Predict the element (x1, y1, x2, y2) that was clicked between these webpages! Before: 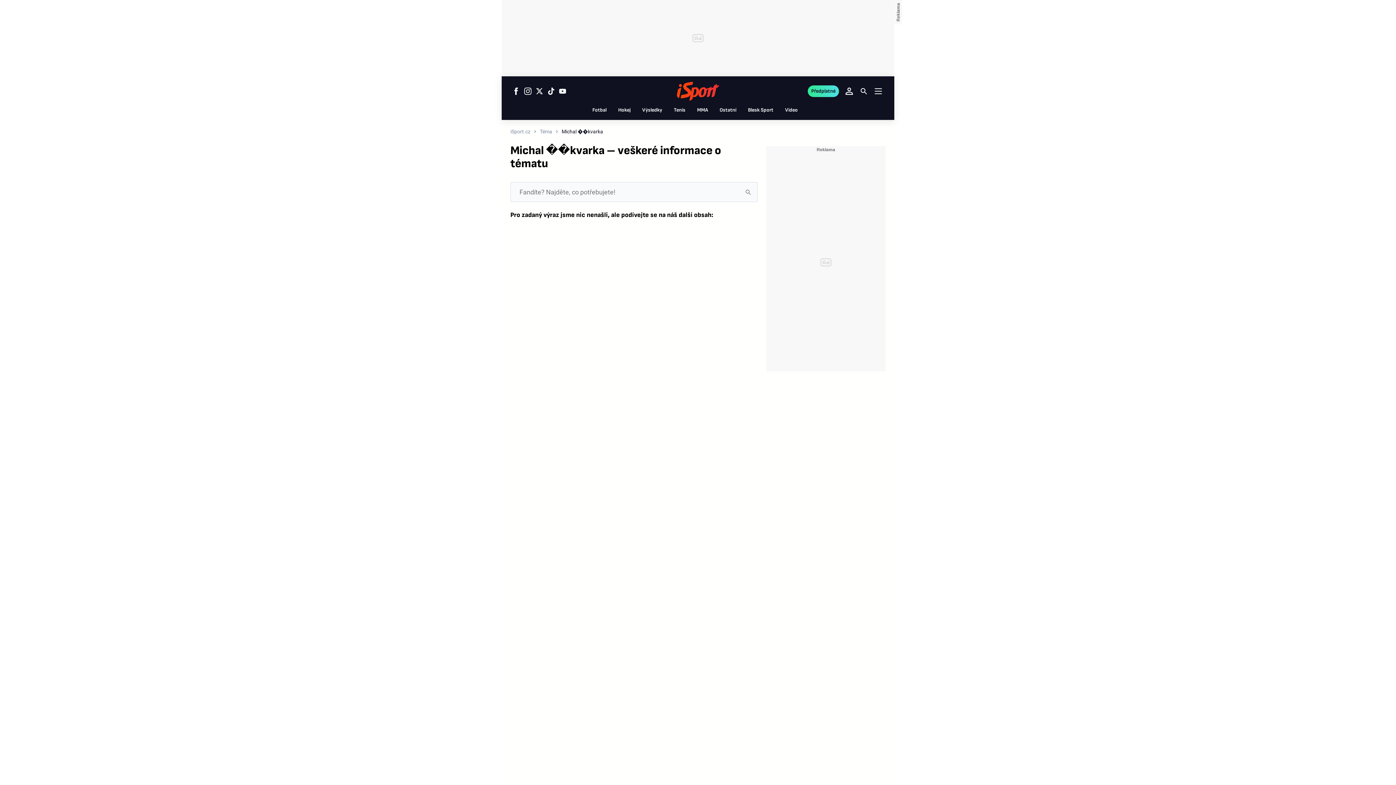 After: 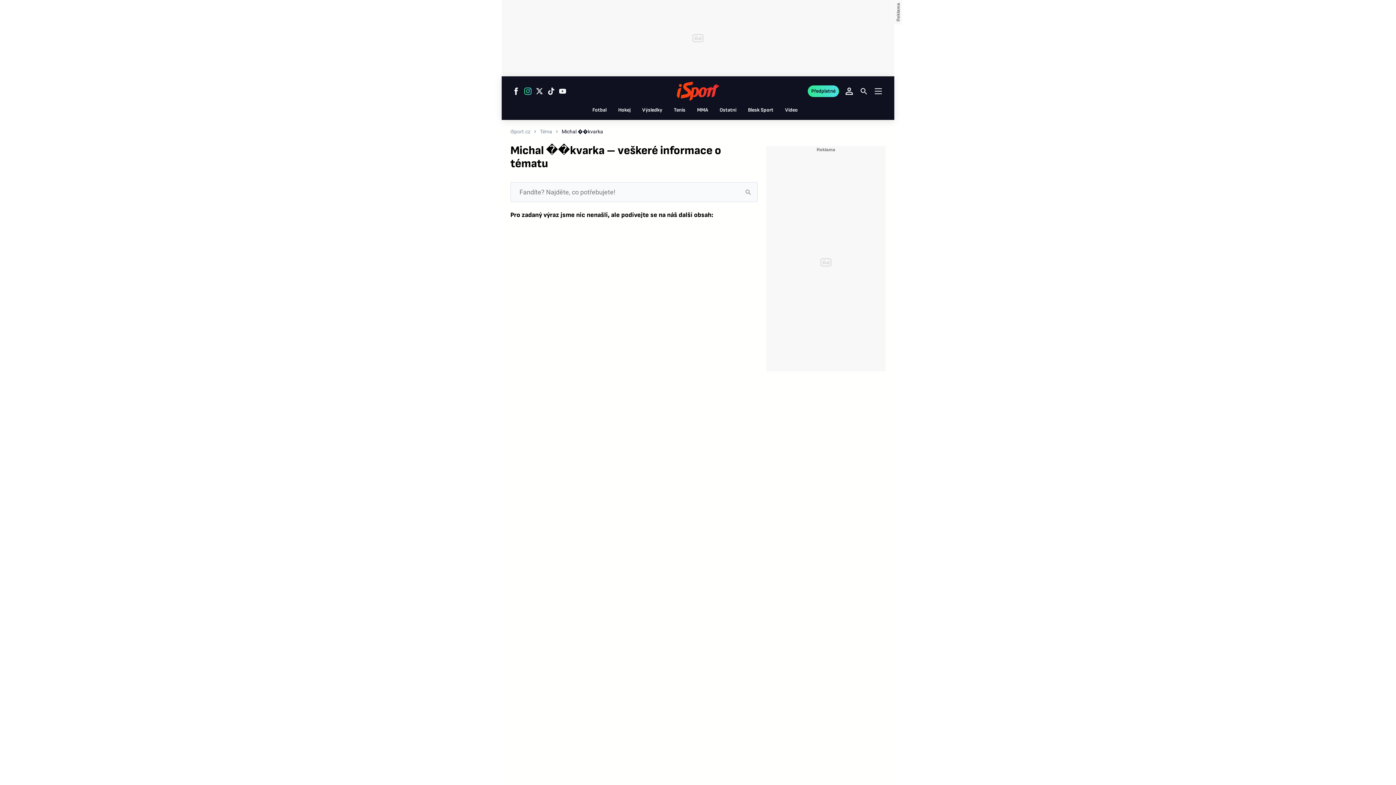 Action: label: Sledujte nás na Instagramu bbox: (522, 85, 533, 96)